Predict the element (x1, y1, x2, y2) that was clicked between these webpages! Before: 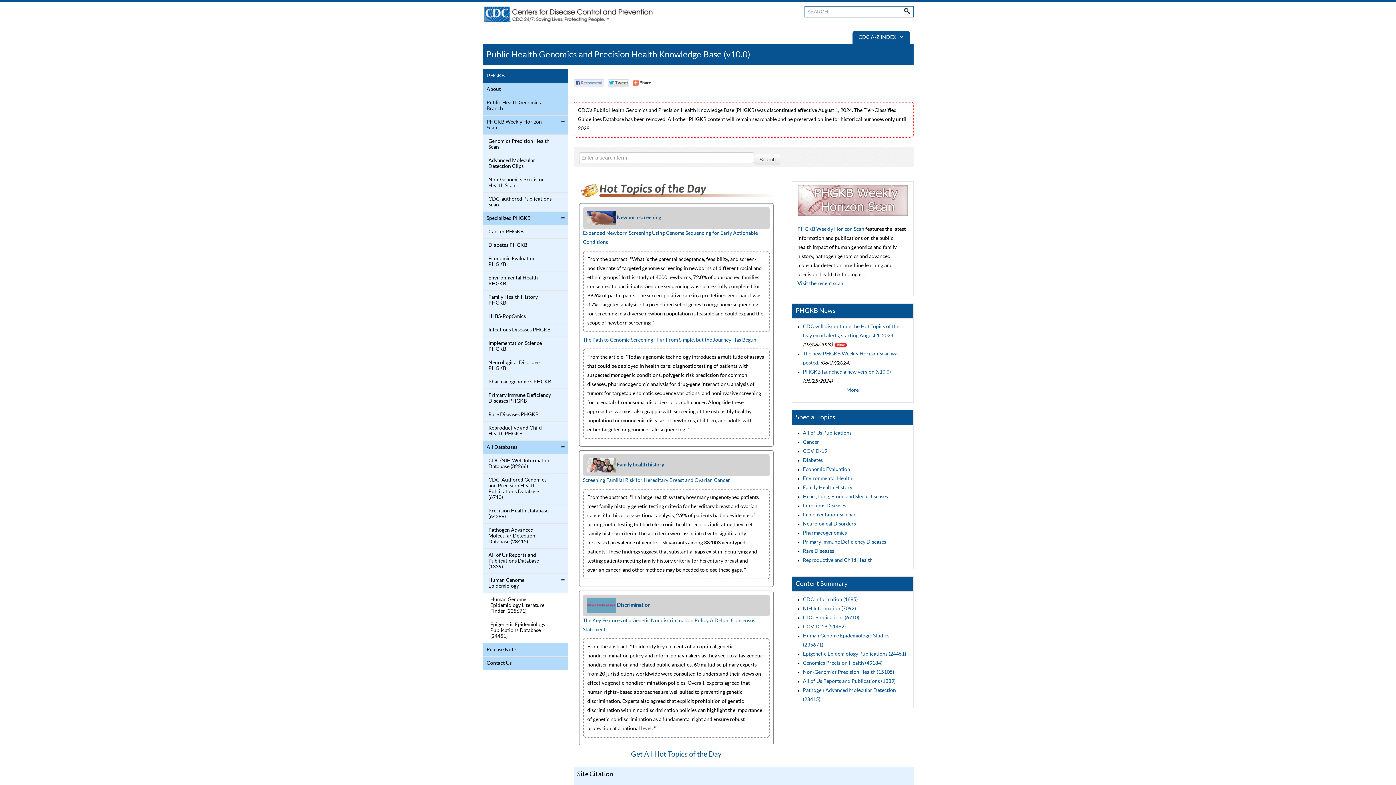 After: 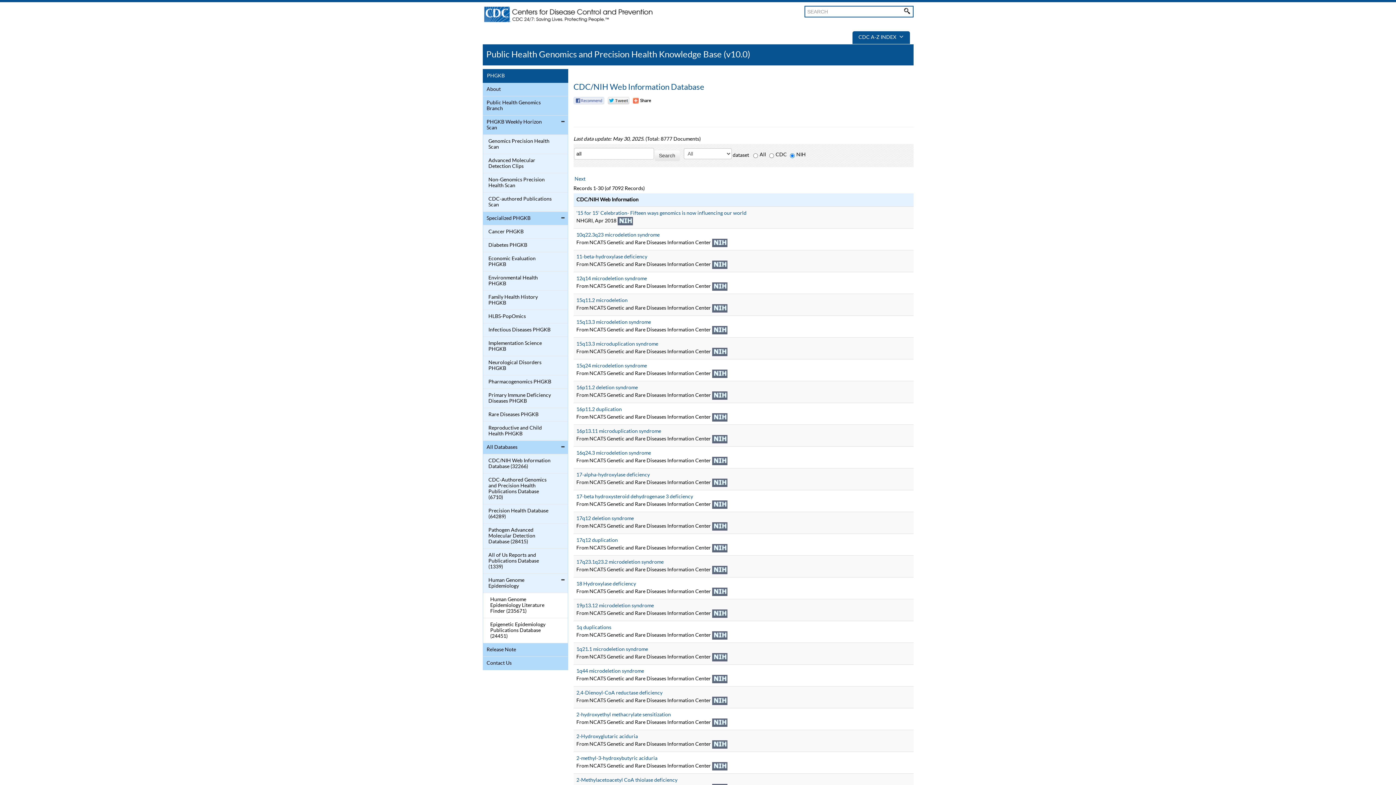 Action: label: NIH Information (7092) bbox: (803, 574, 856, 579)